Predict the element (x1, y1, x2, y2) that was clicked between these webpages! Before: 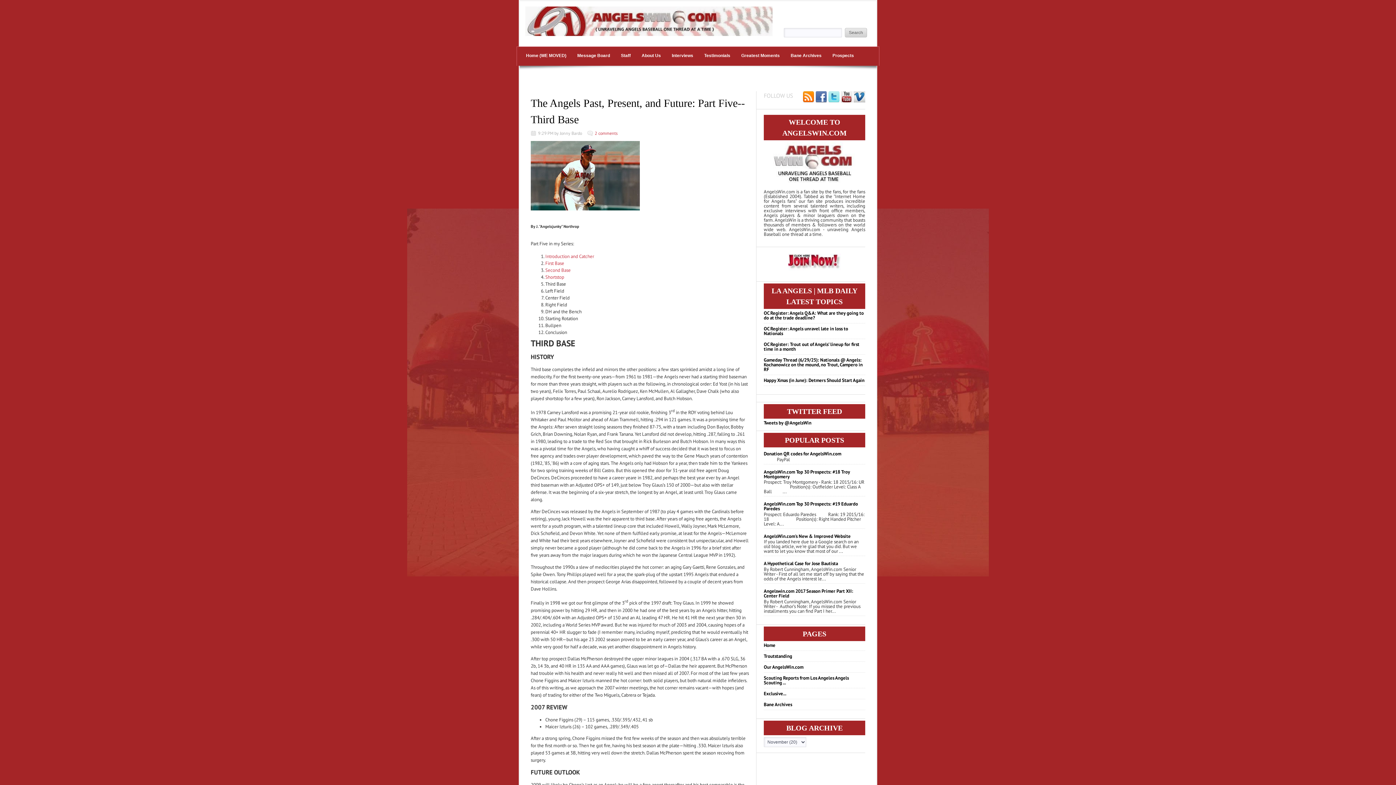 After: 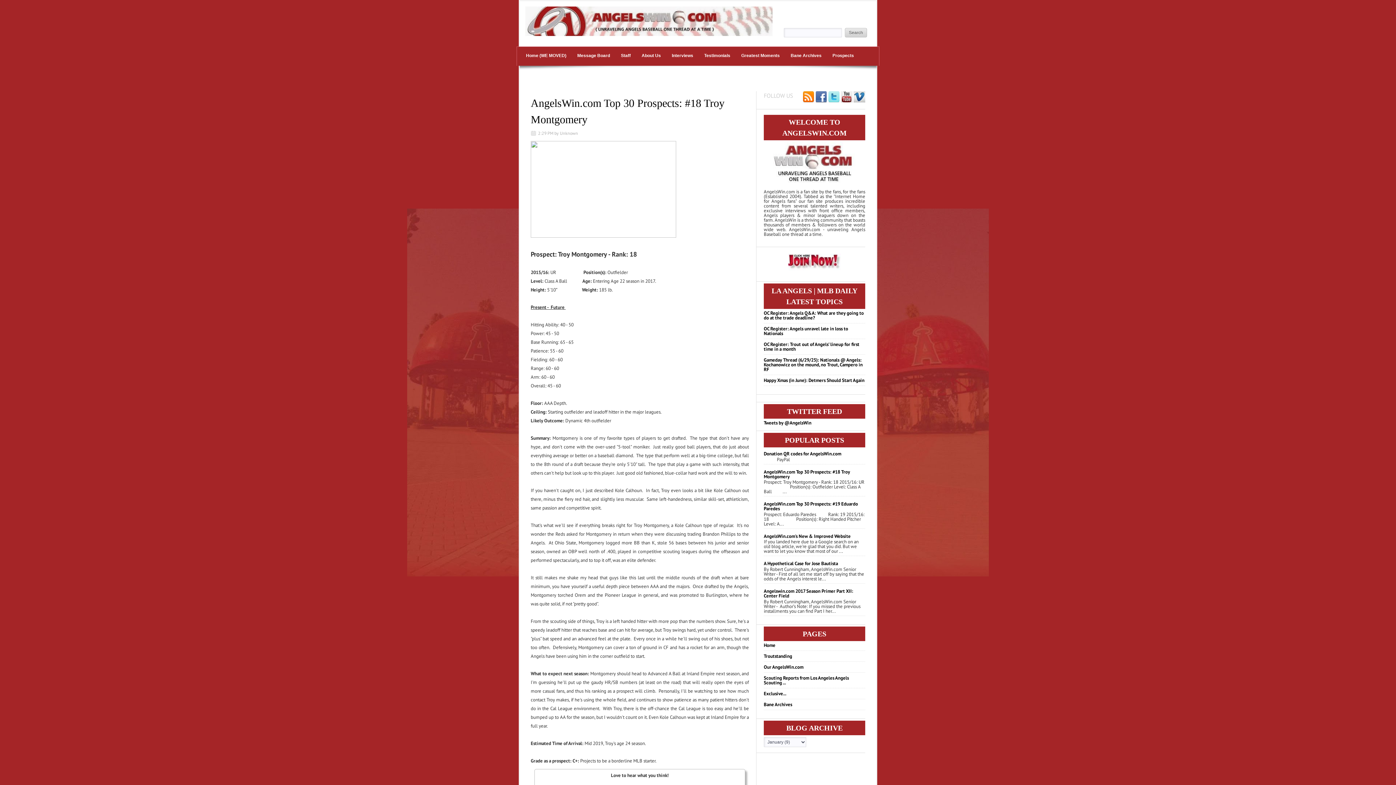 Action: label: AngelsWin.com Top 30 Prospects: #18 Troy Montgomery bbox: (764, 468, 850, 479)